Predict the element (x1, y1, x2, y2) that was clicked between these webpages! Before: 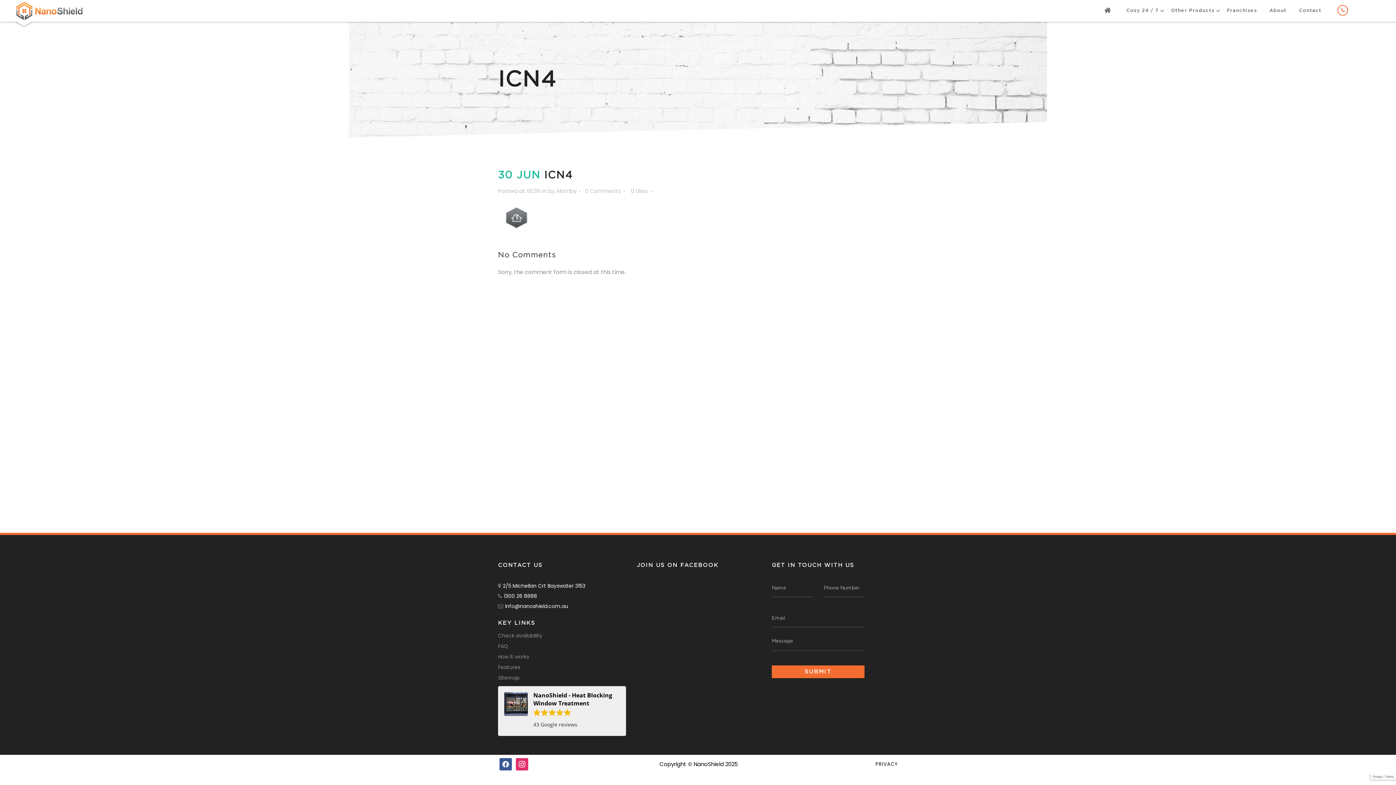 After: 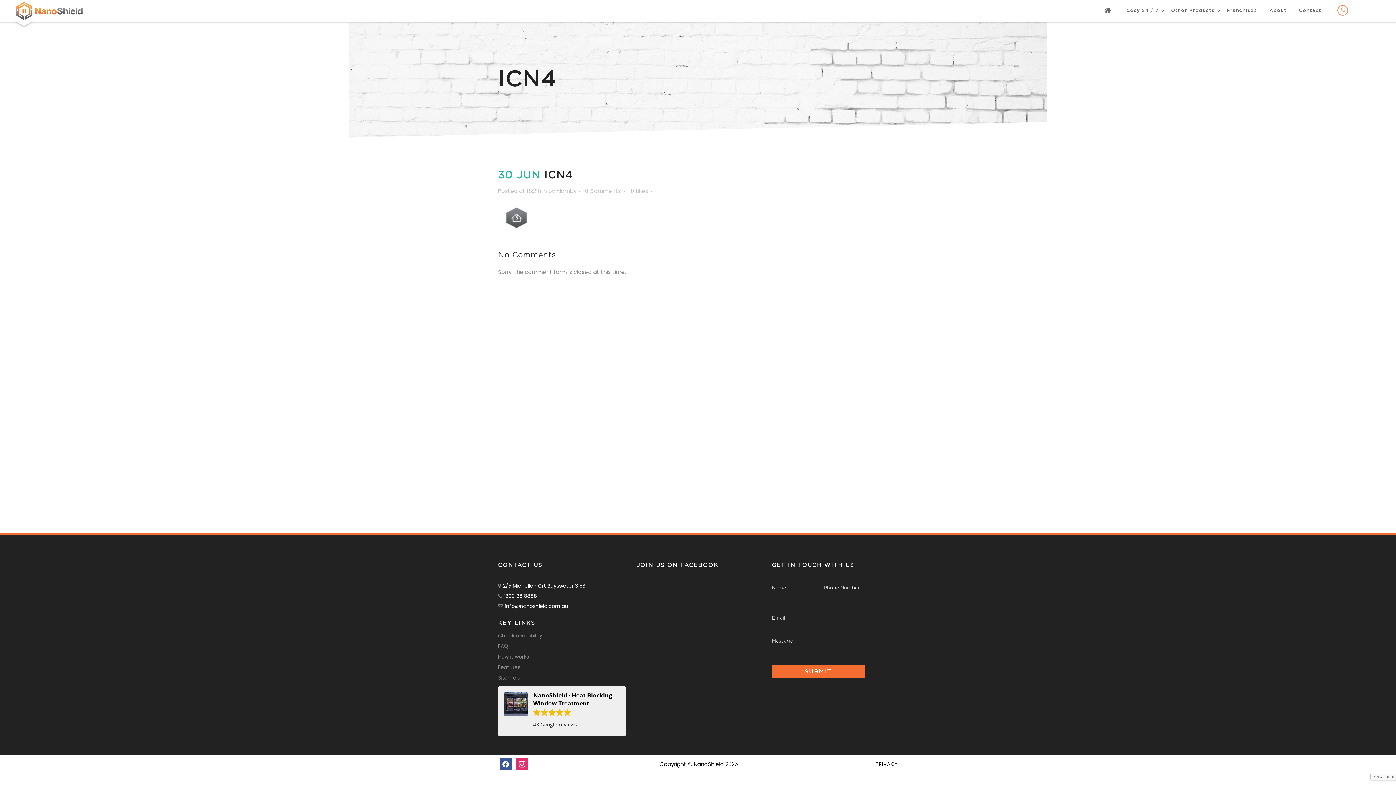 Action: bbox: (1331, 0, 1357, 21)